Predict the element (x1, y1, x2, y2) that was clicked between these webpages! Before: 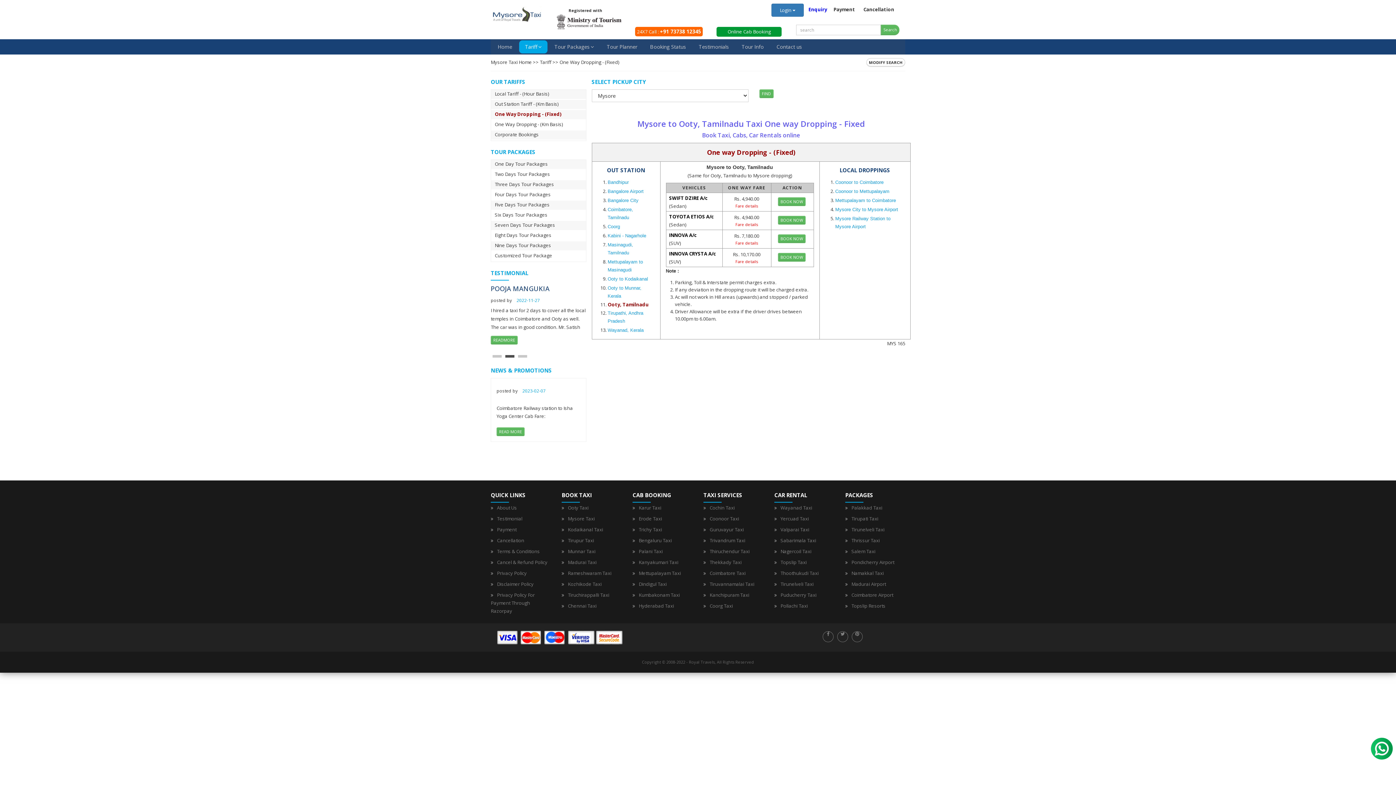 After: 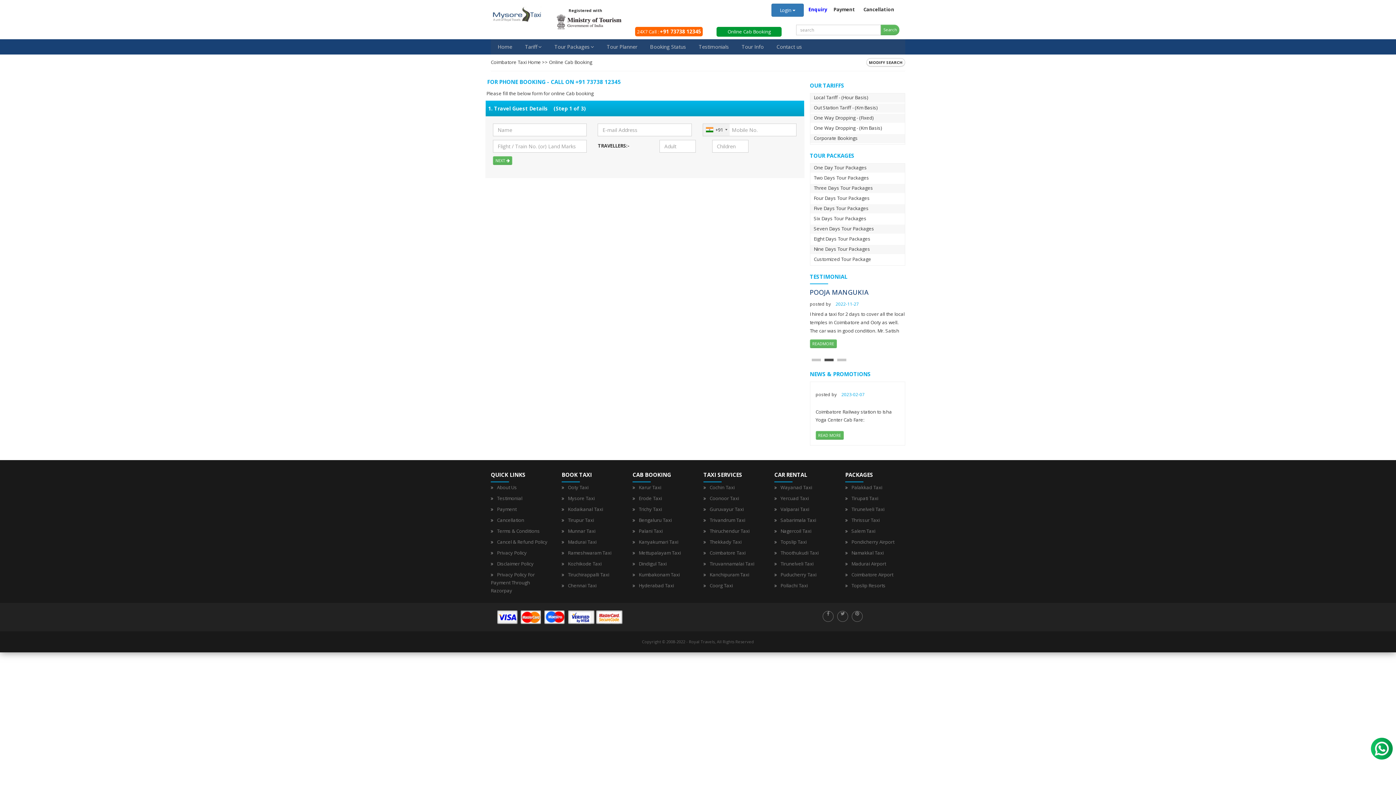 Action: label: BOOK NOW bbox: (778, 197, 805, 206)